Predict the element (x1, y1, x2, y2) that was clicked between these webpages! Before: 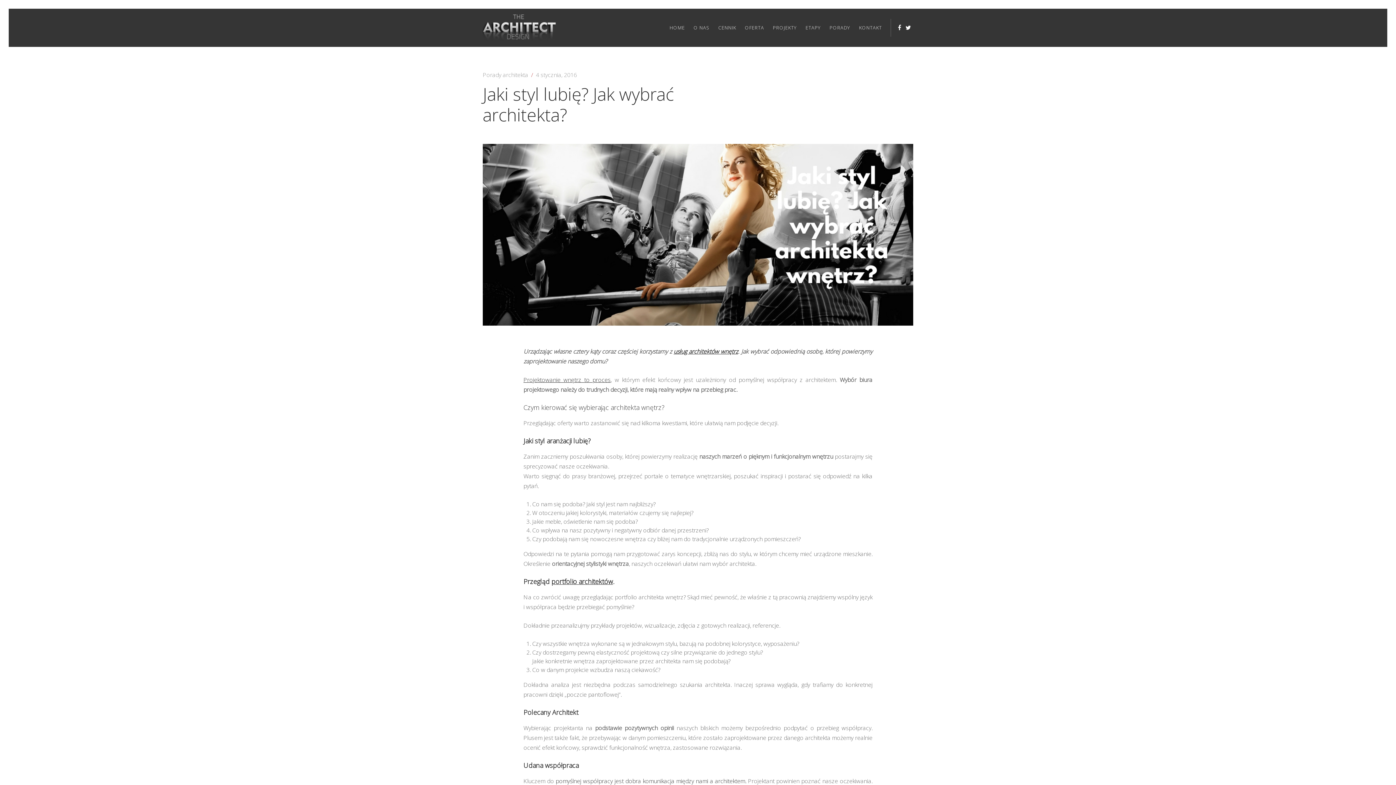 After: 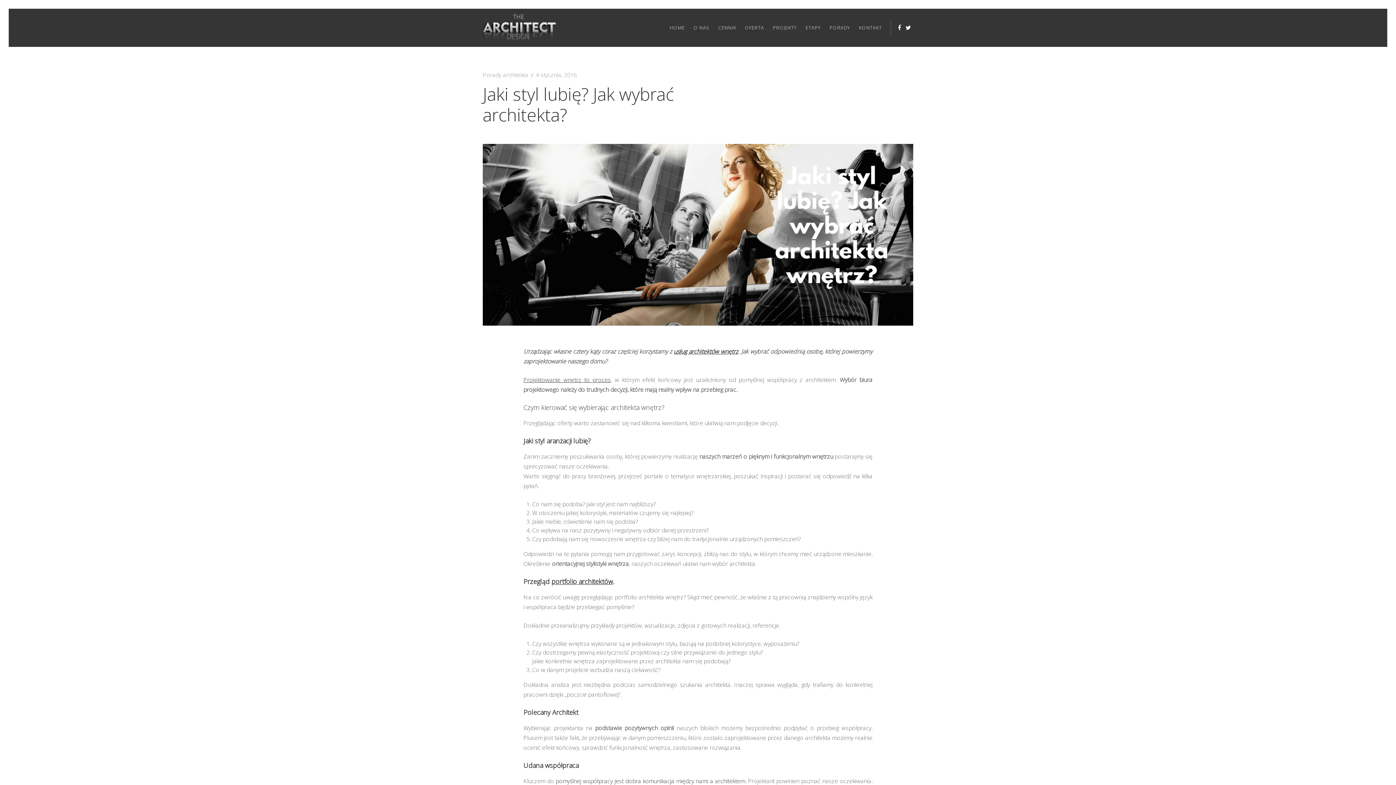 Action: bbox: (482, 319, 948, 327)